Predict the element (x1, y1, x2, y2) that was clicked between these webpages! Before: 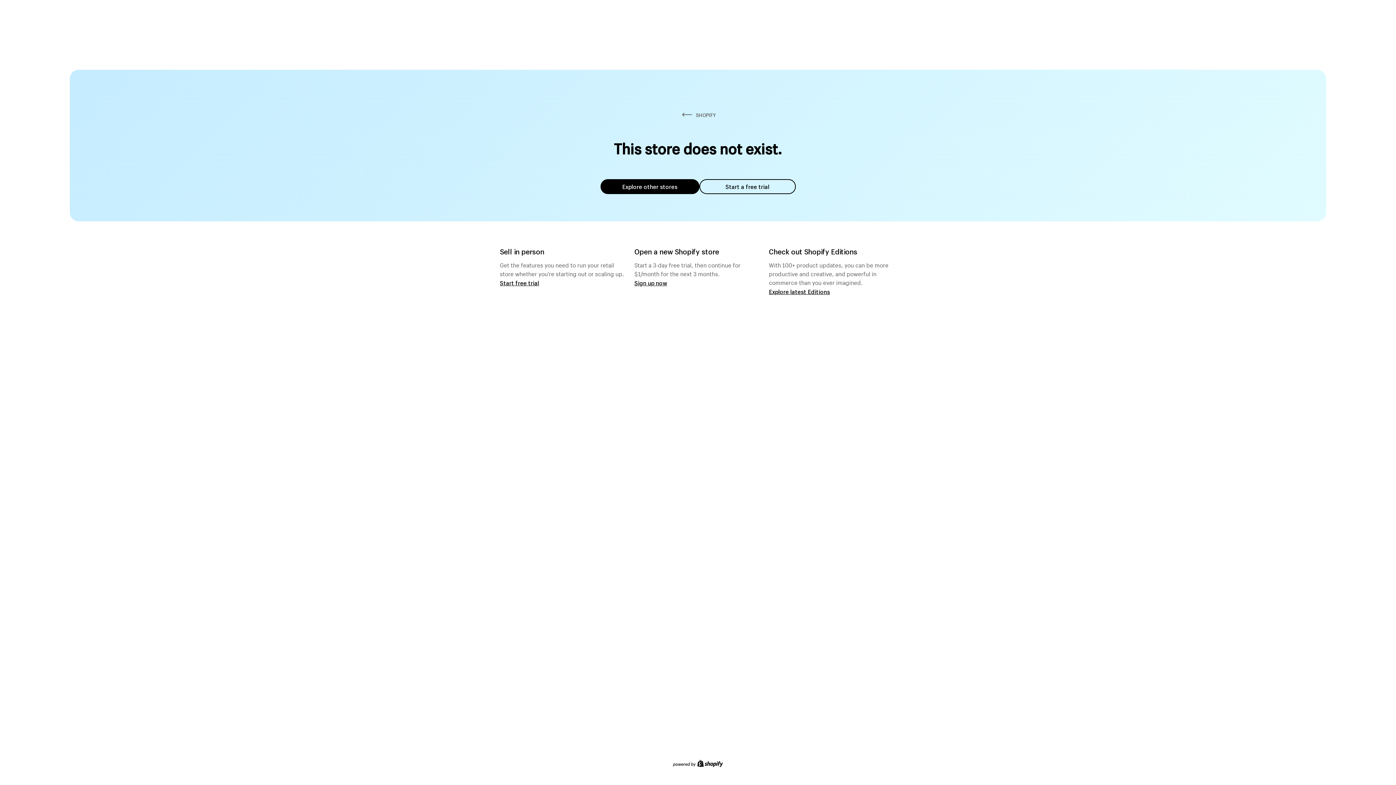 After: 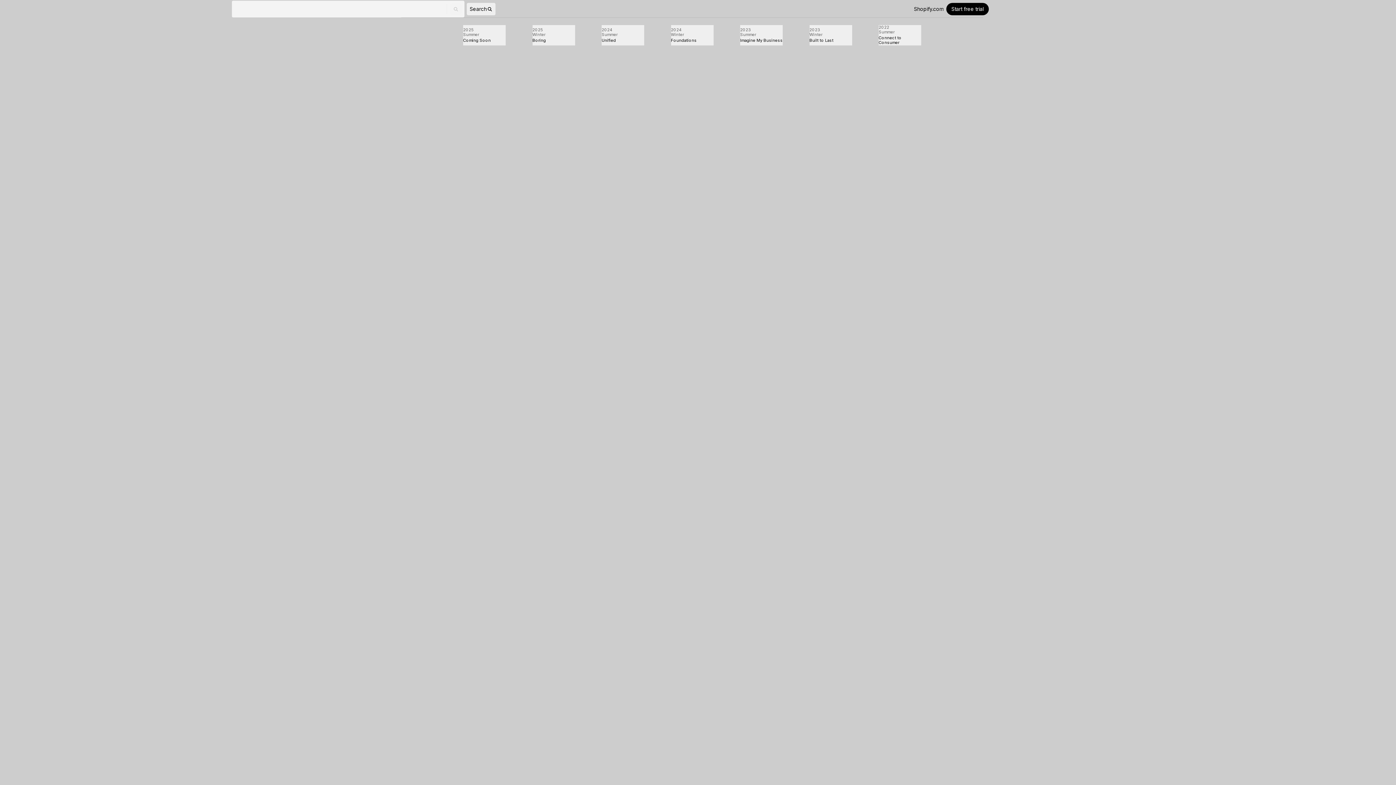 Action: bbox: (769, 287, 830, 295) label: Explore latest Editions